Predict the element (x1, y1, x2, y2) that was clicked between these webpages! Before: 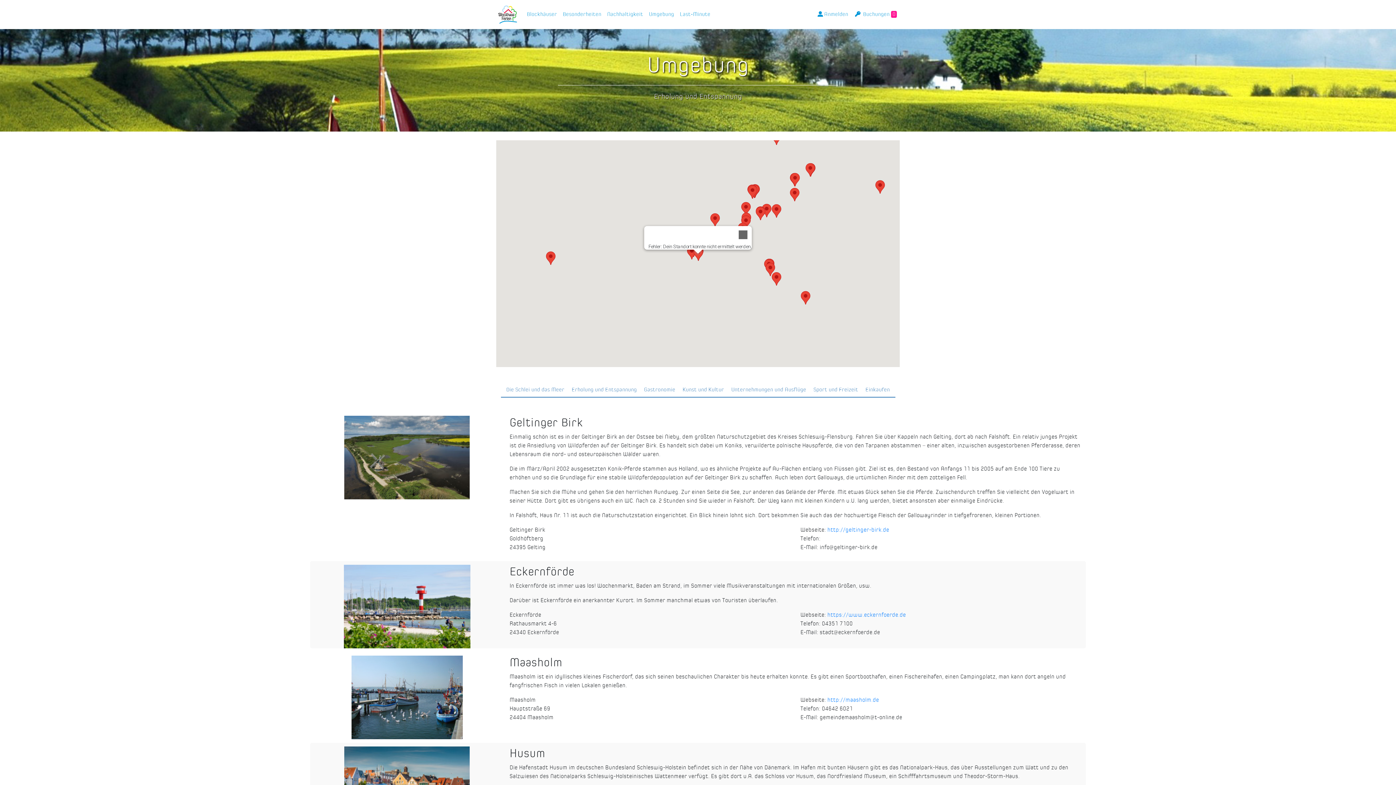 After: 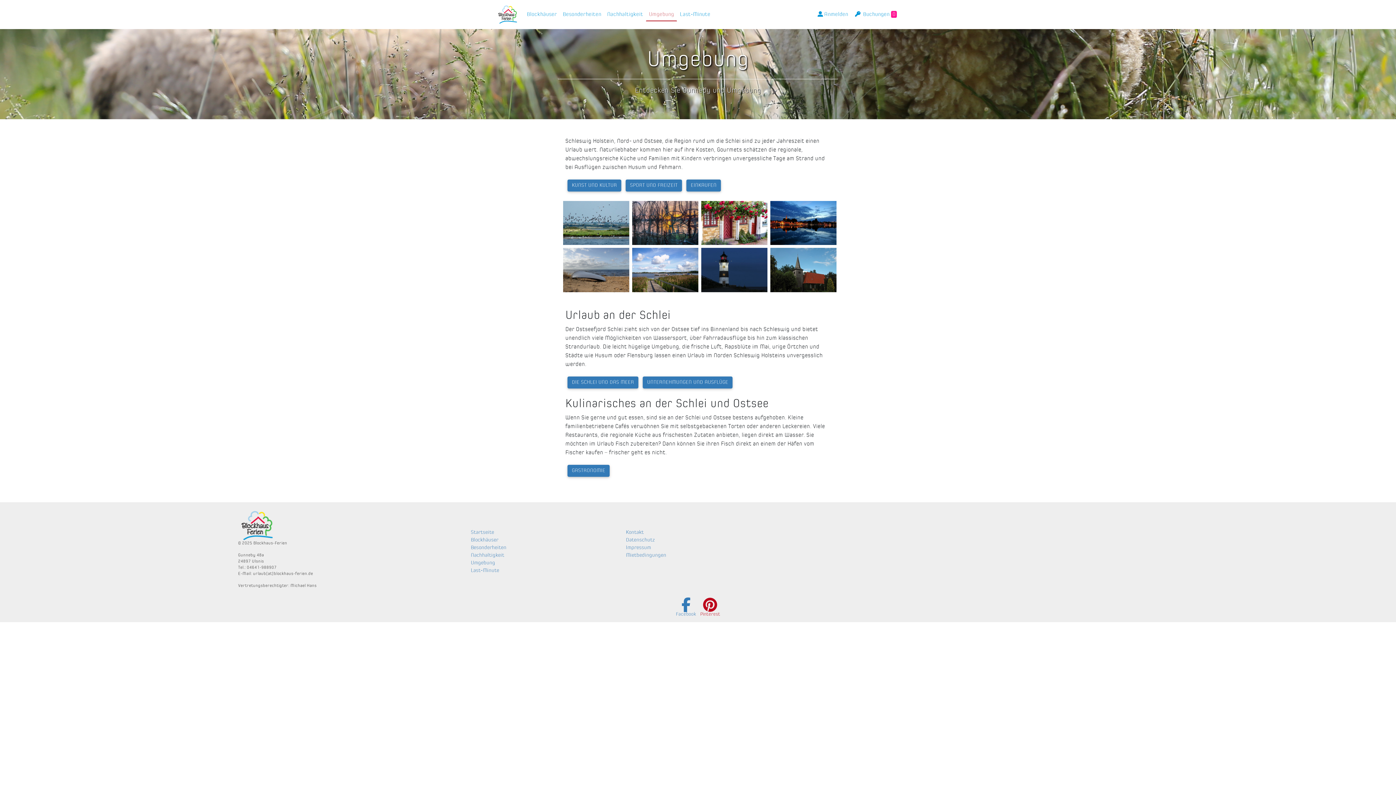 Action: bbox: (646, 7, 677, 21) label: Umgebung